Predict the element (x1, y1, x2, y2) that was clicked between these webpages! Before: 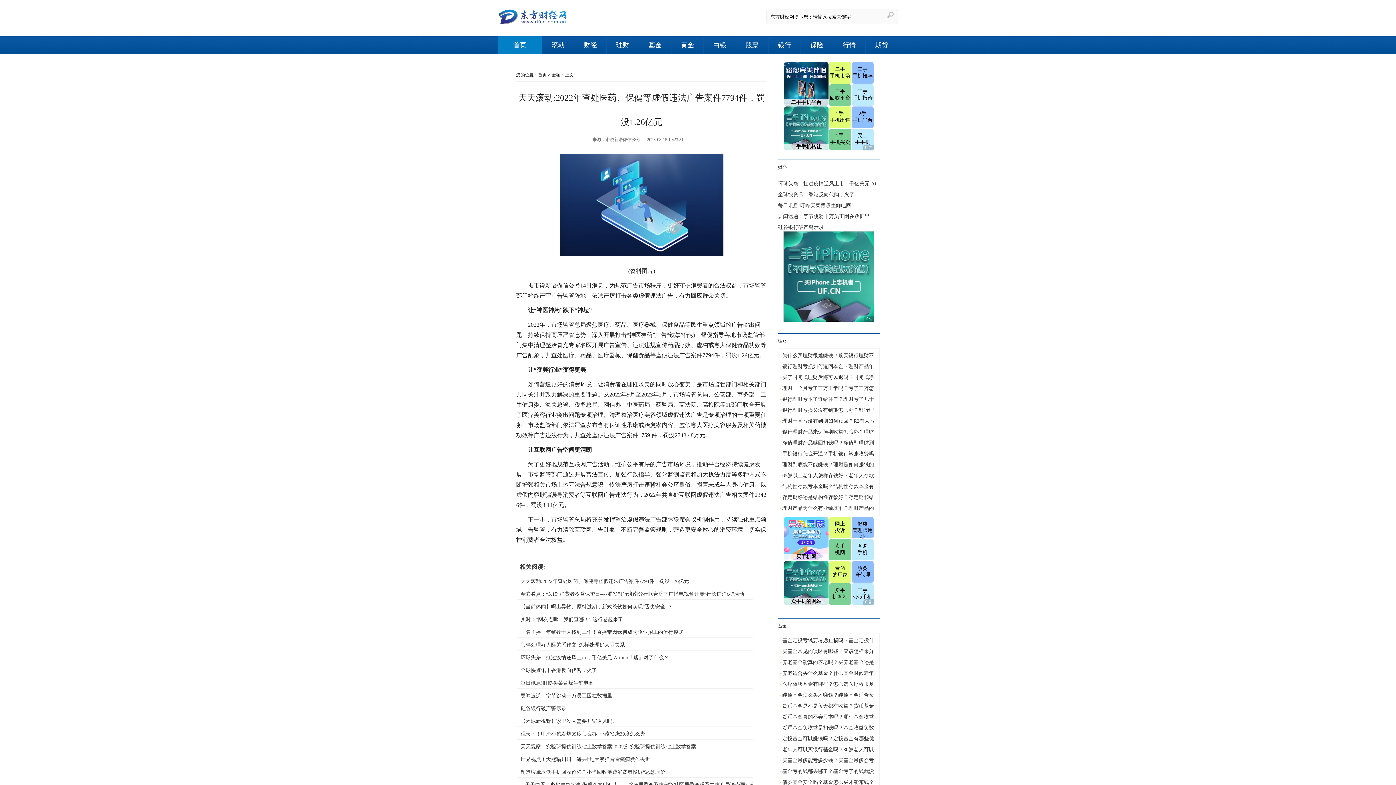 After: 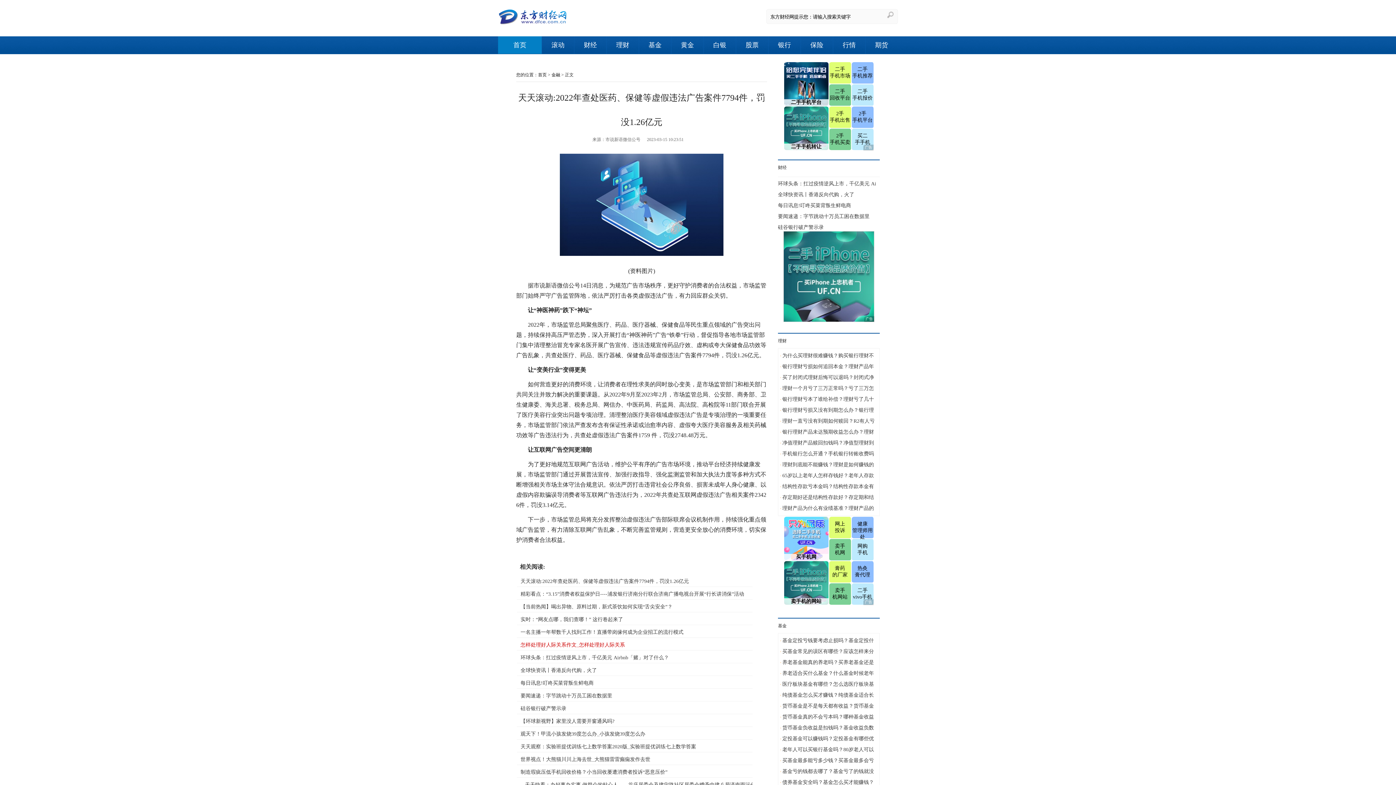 Action: label: 怎样处理好人际关系作文_怎样处理好人际关系 bbox: (520, 640, 625, 650)